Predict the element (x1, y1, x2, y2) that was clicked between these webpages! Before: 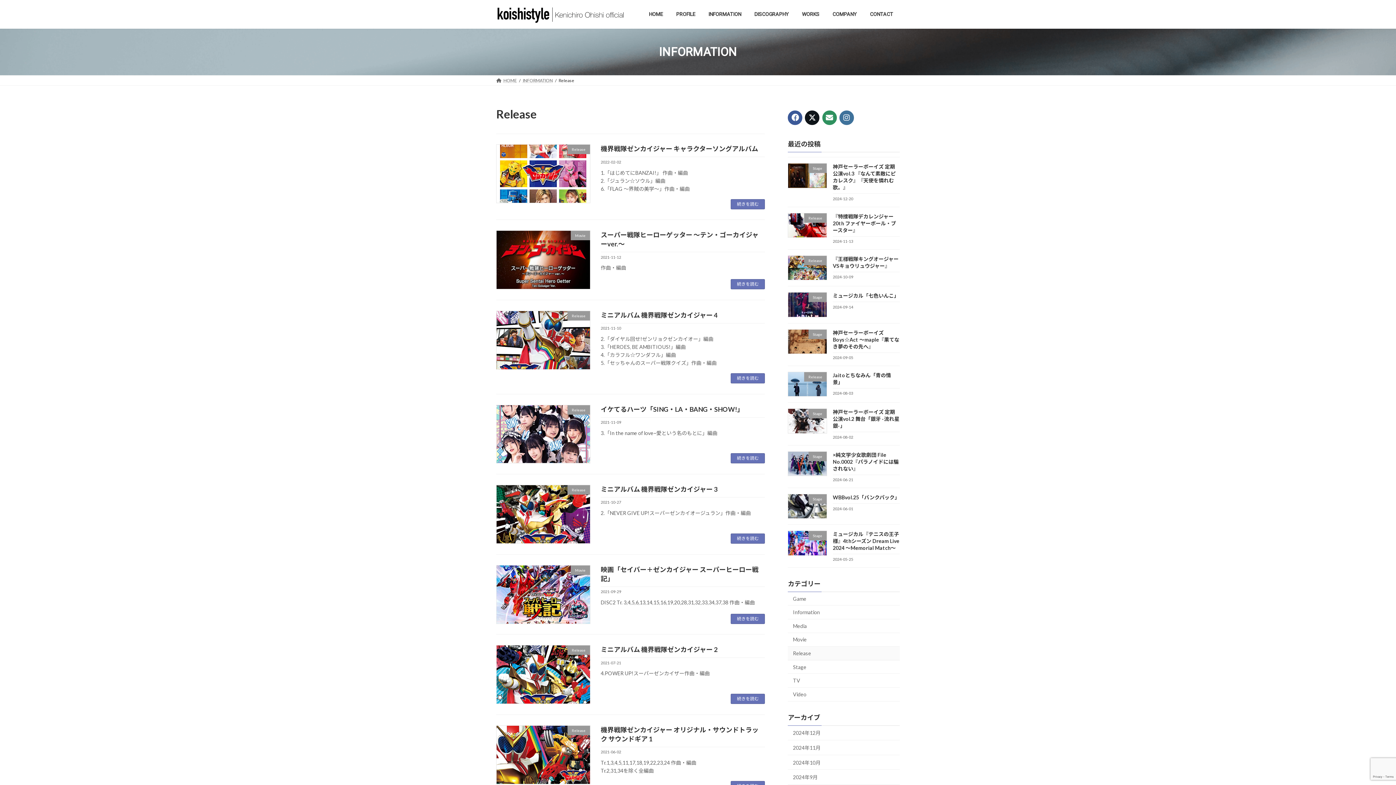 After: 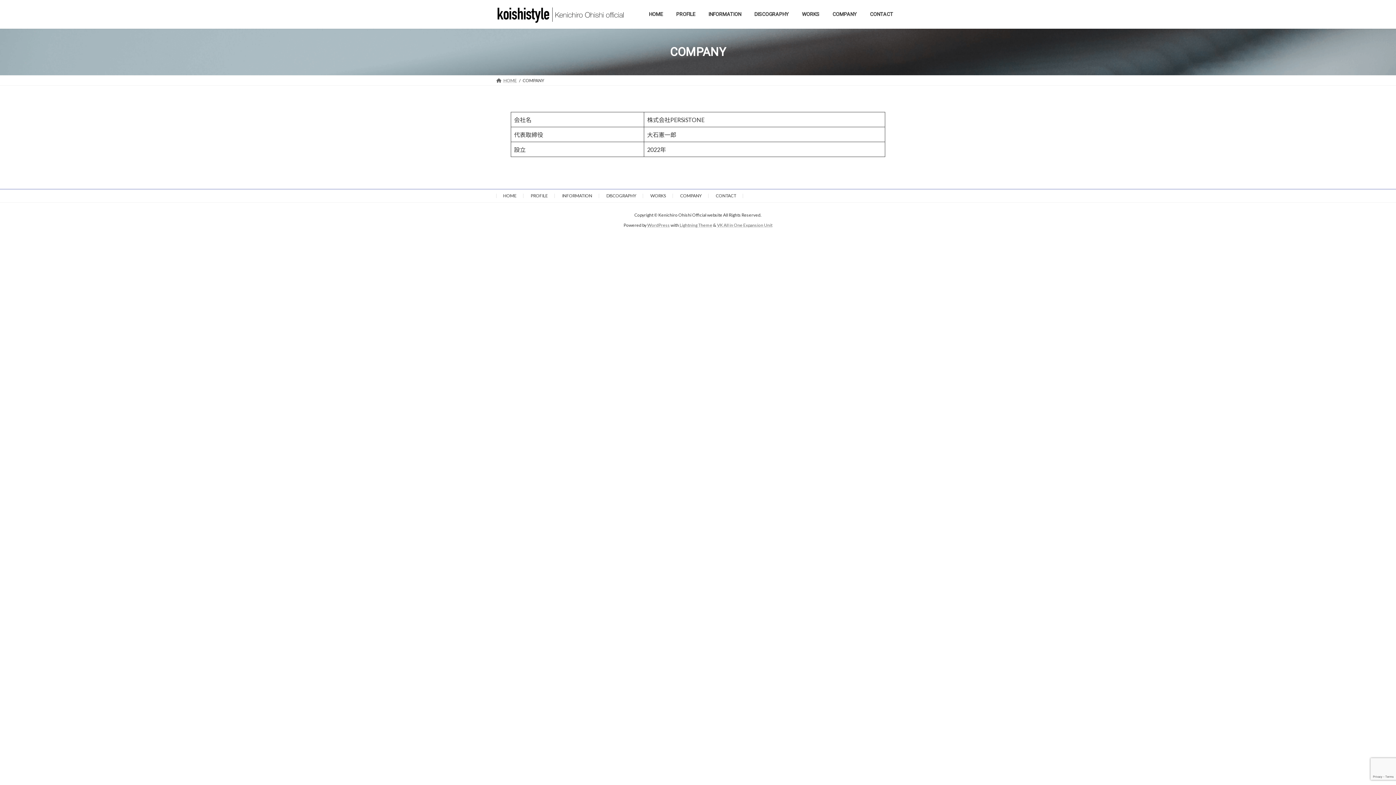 Action: label: COMPANY bbox: (826, 5, 863, 22)